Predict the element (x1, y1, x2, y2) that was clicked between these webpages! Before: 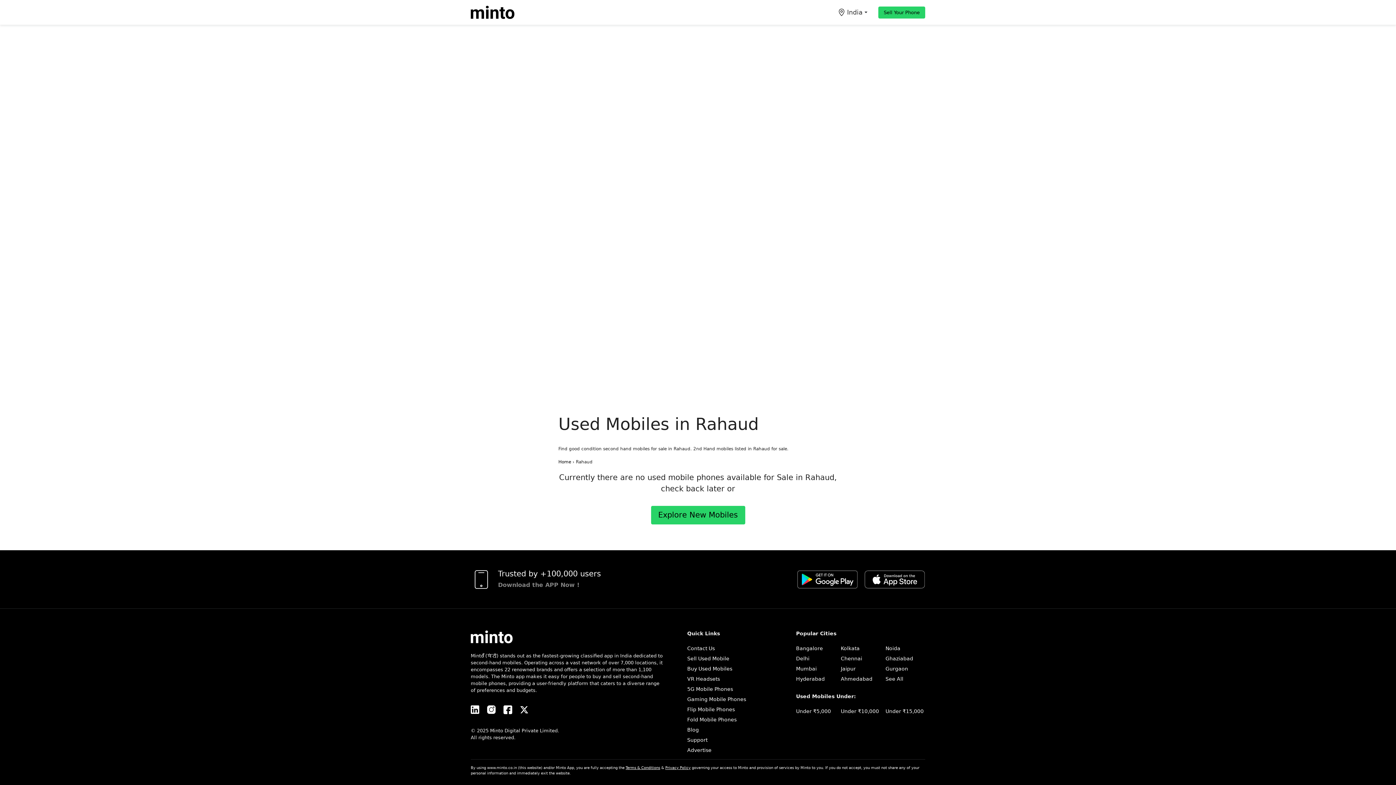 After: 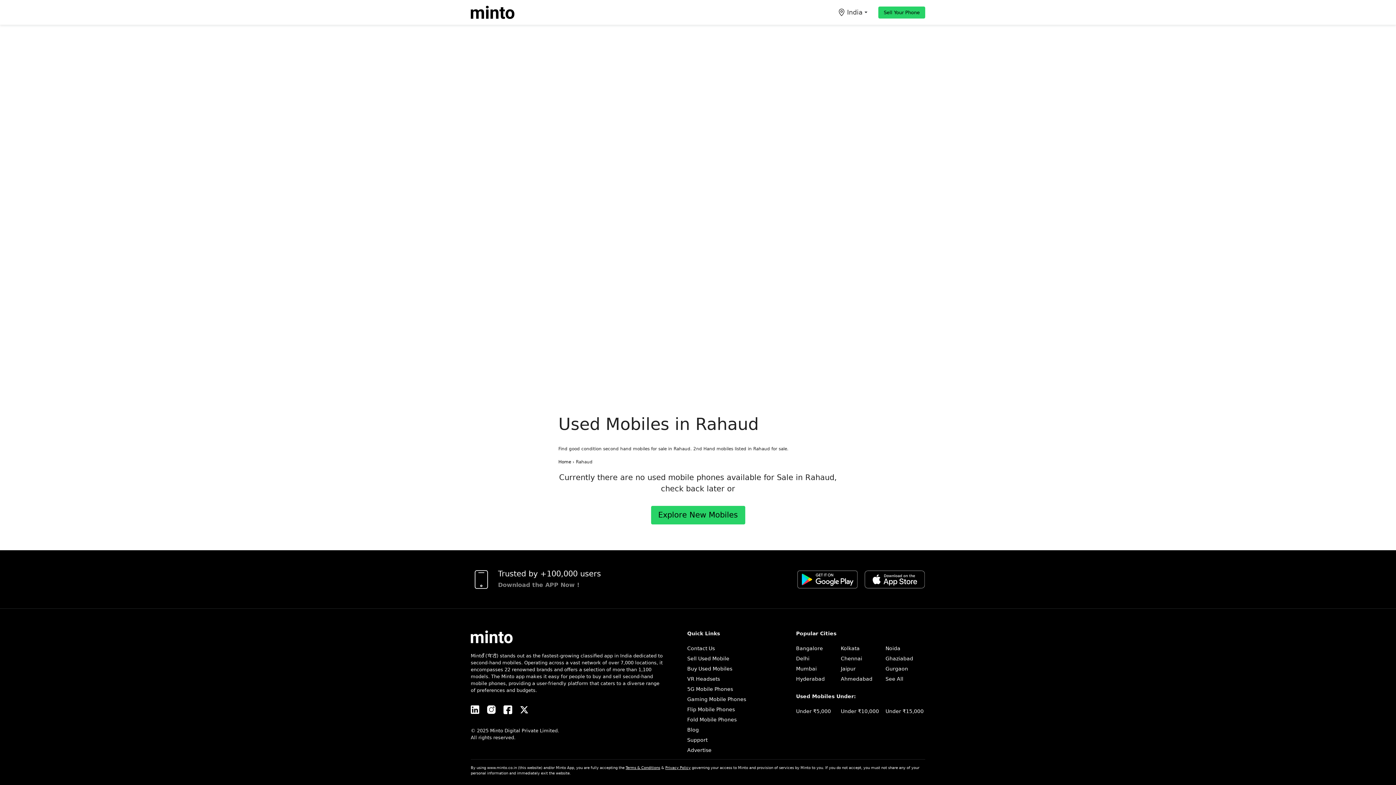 Action: bbox: (796, 708, 831, 714) label: Under ₹5,000